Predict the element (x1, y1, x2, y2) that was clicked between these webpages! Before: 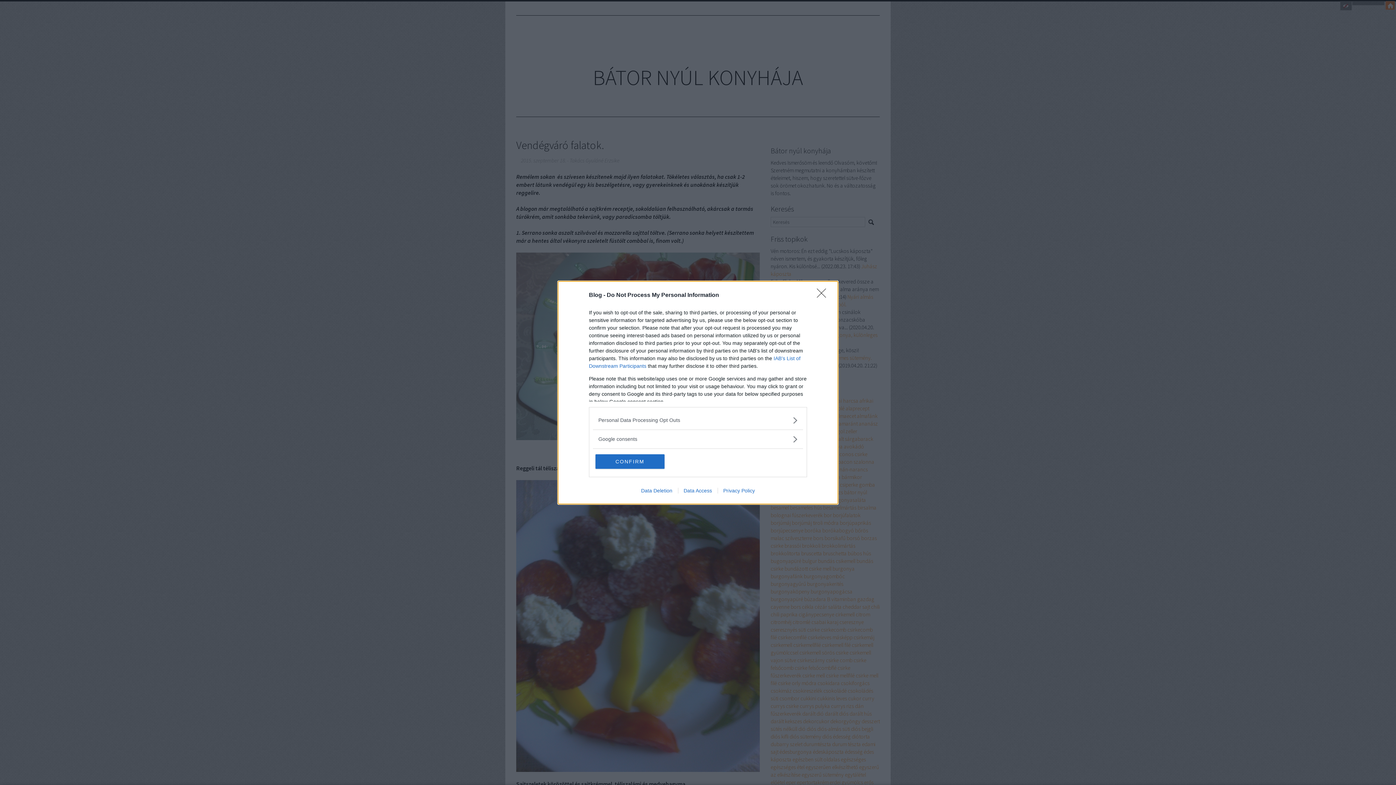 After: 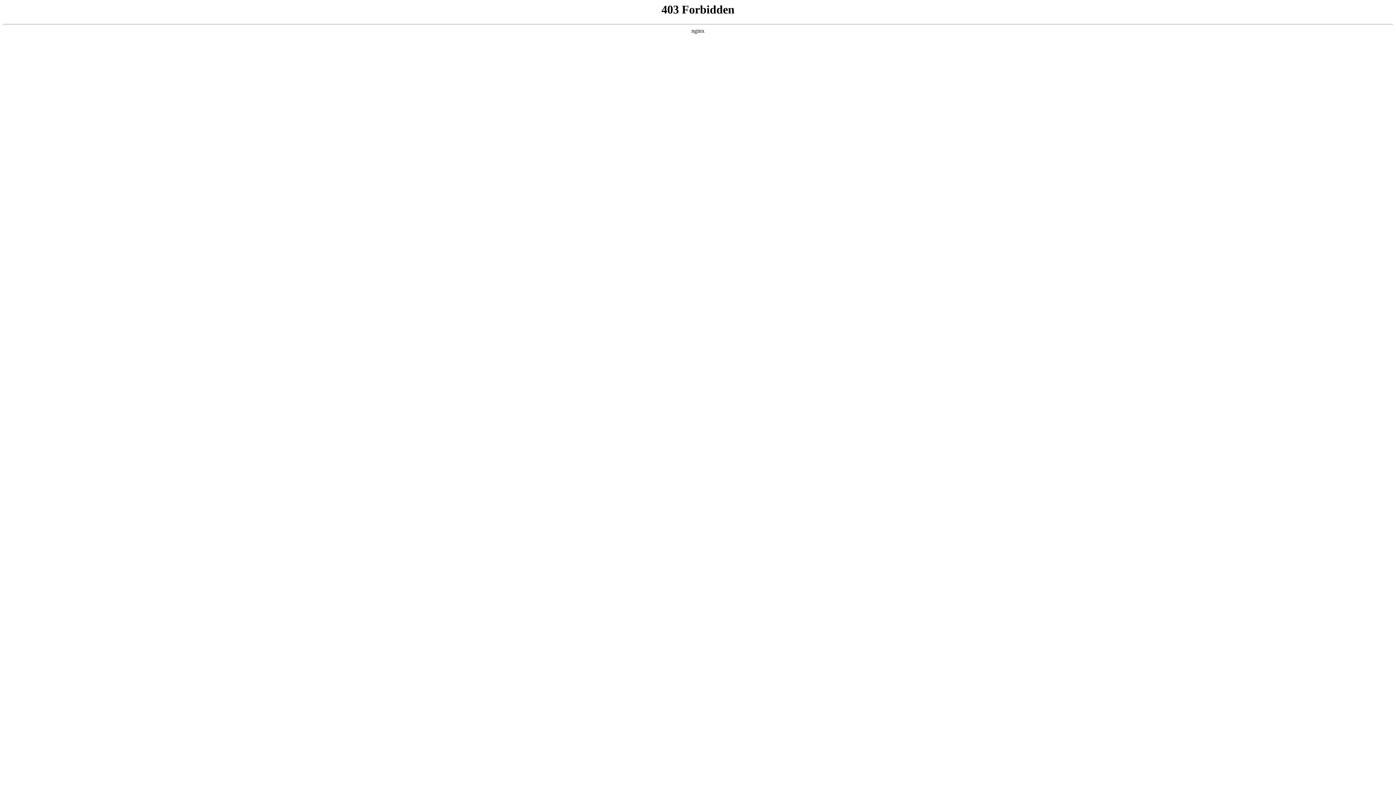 Action: label: Privacy Policy bbox: (717, 487, 760, 493)